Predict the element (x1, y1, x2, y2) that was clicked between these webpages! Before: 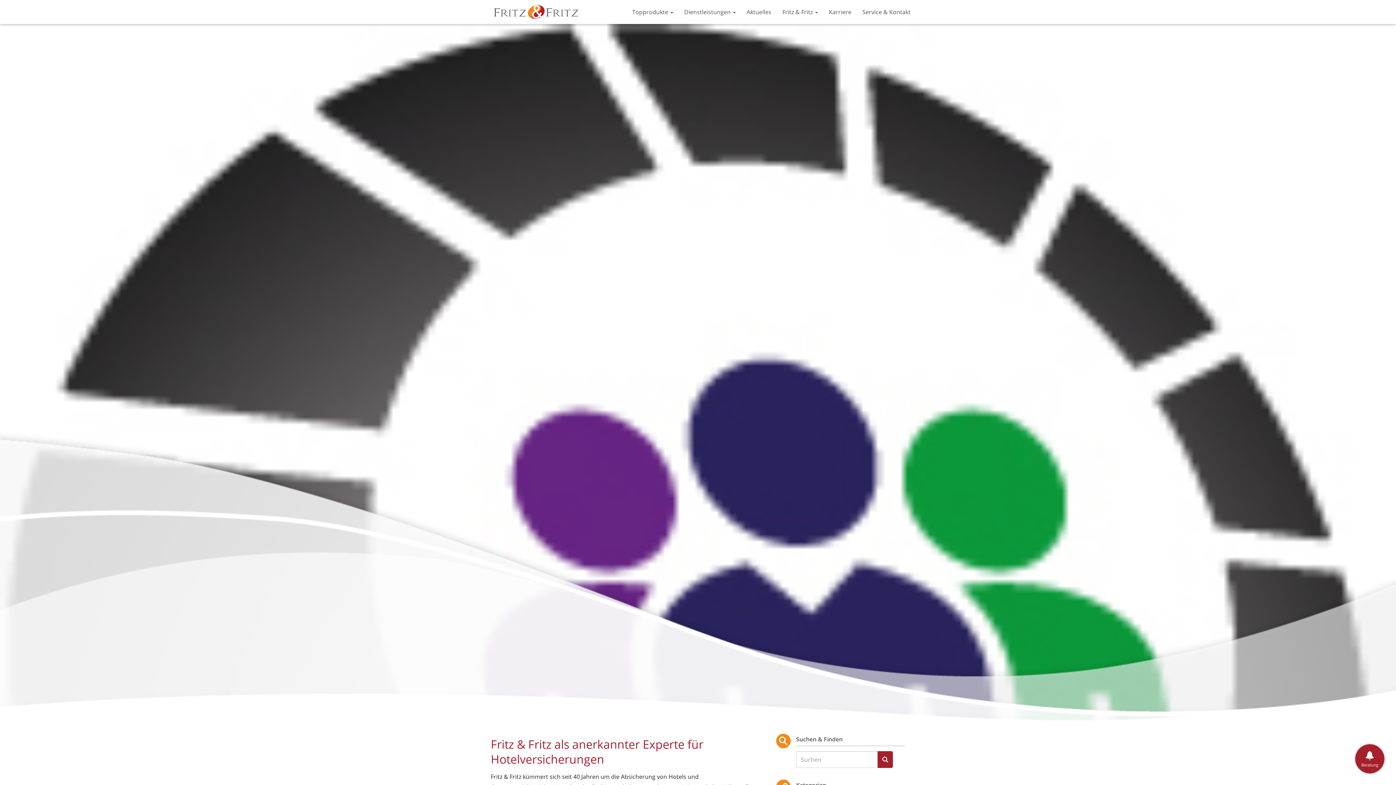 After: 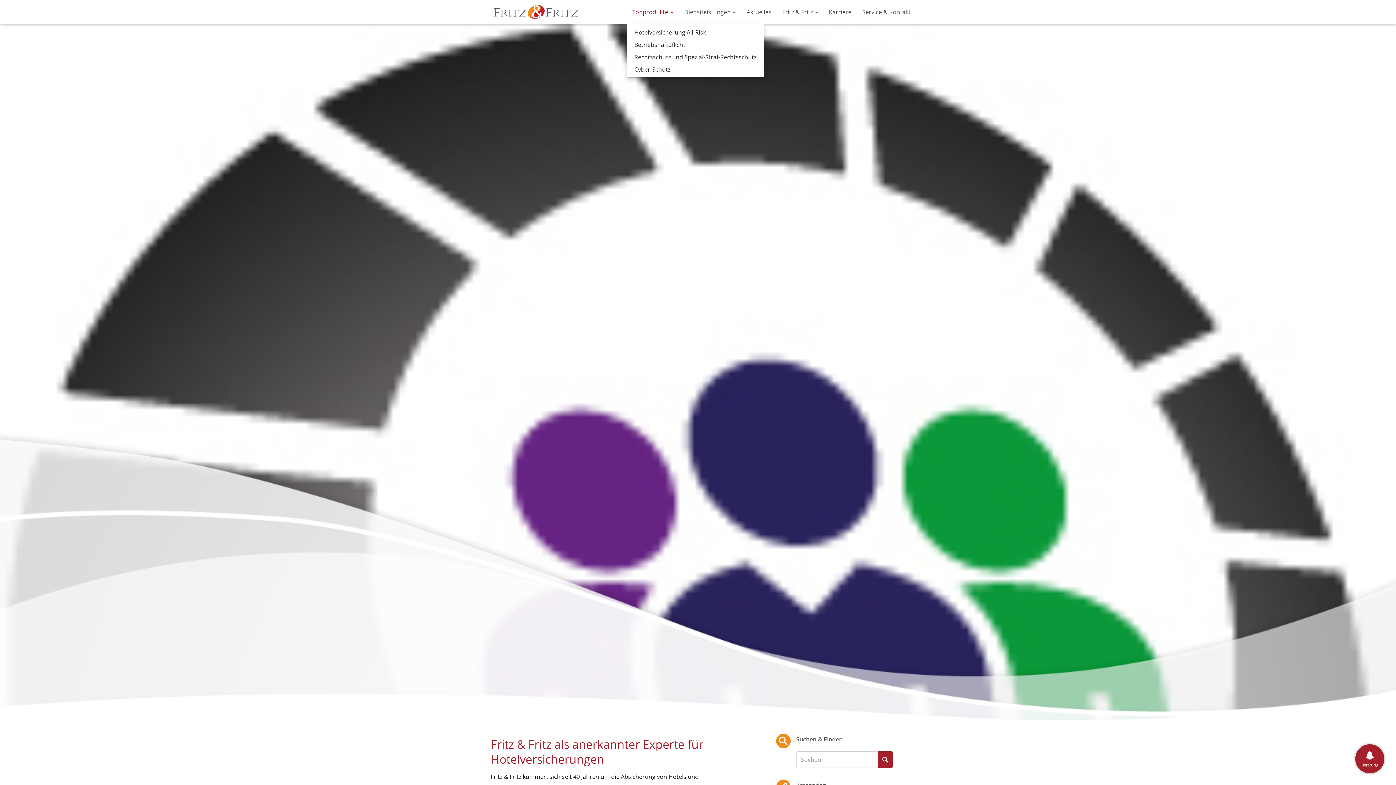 Action: bbox: (626, 0, 678, 24) label: Topprodukte 